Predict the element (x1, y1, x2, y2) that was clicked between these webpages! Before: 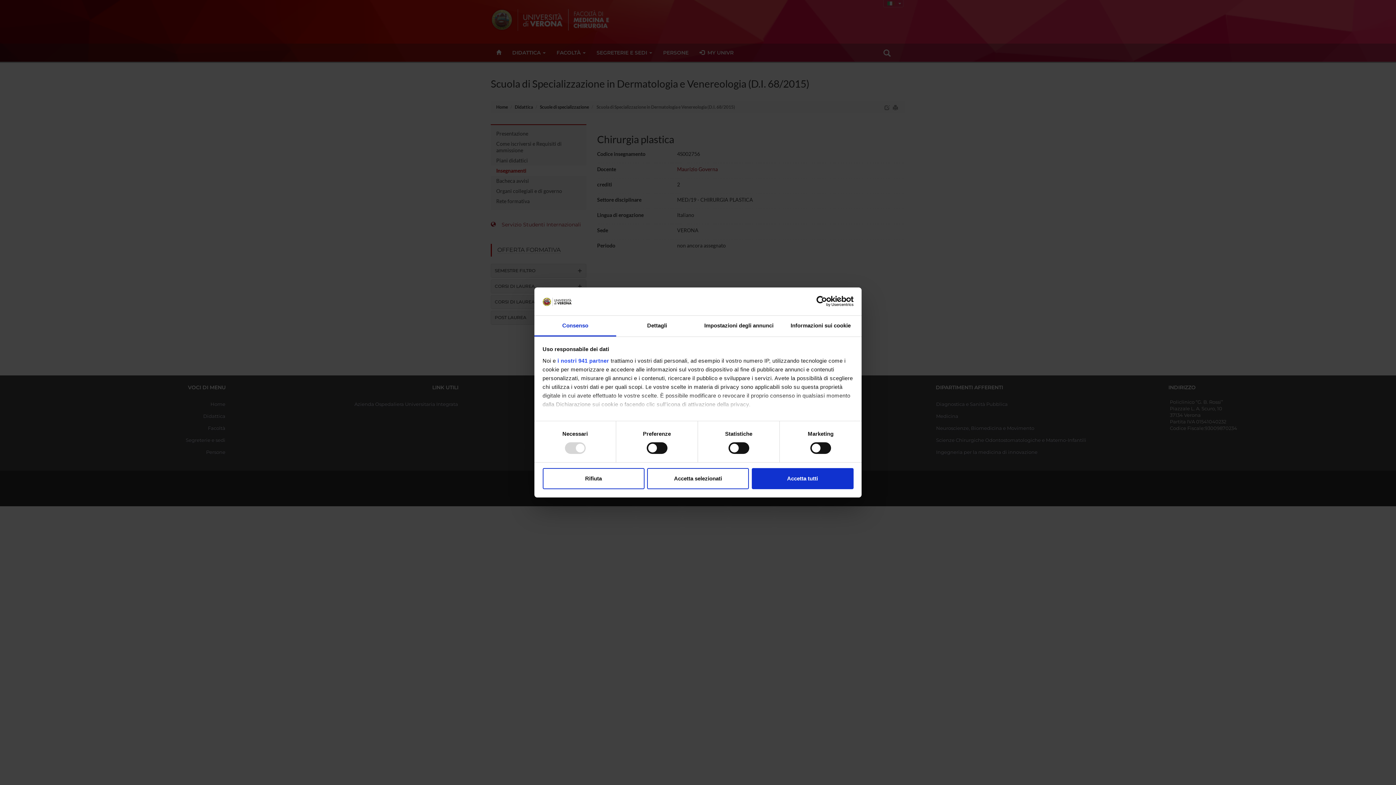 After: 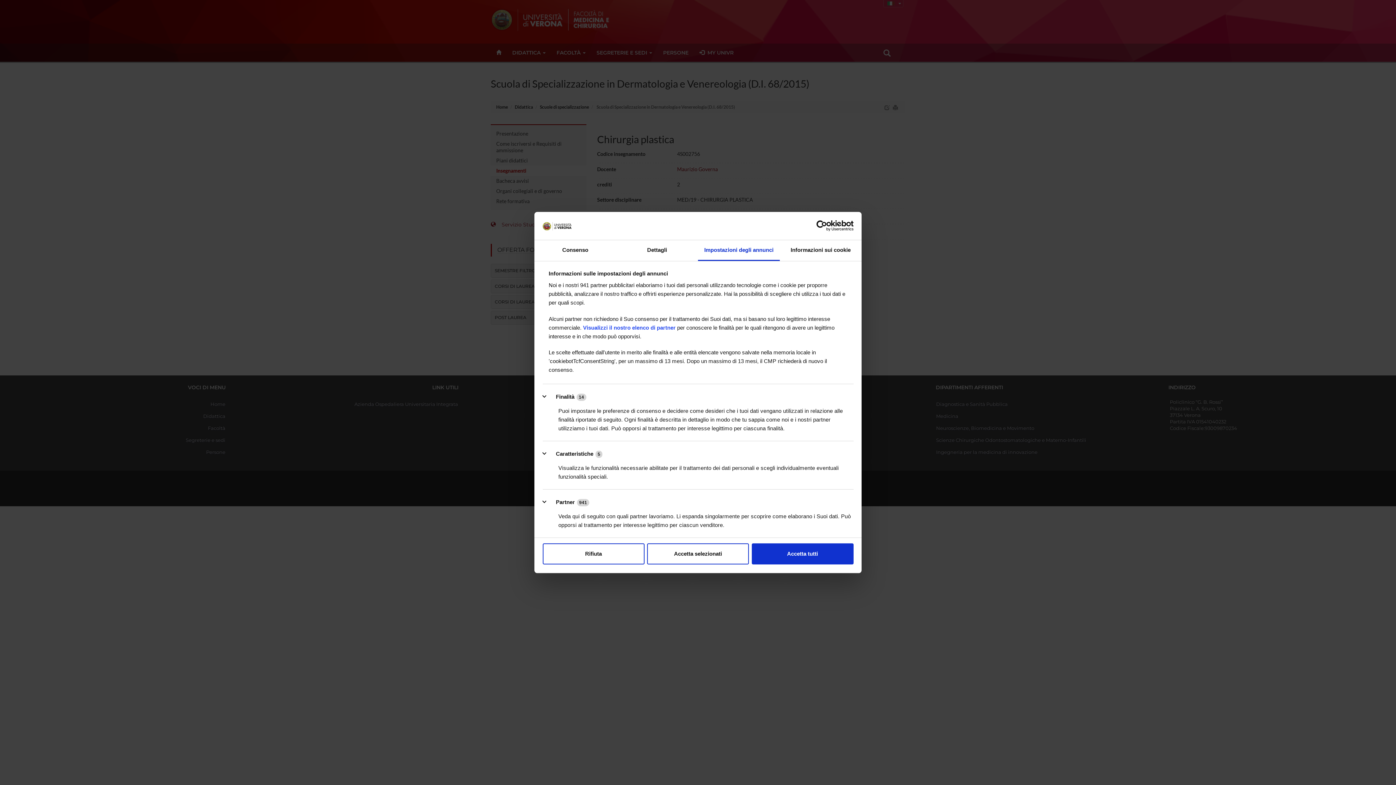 Action: label: Impostazioni degli annunci bbox: (698, 315, 780, 336)